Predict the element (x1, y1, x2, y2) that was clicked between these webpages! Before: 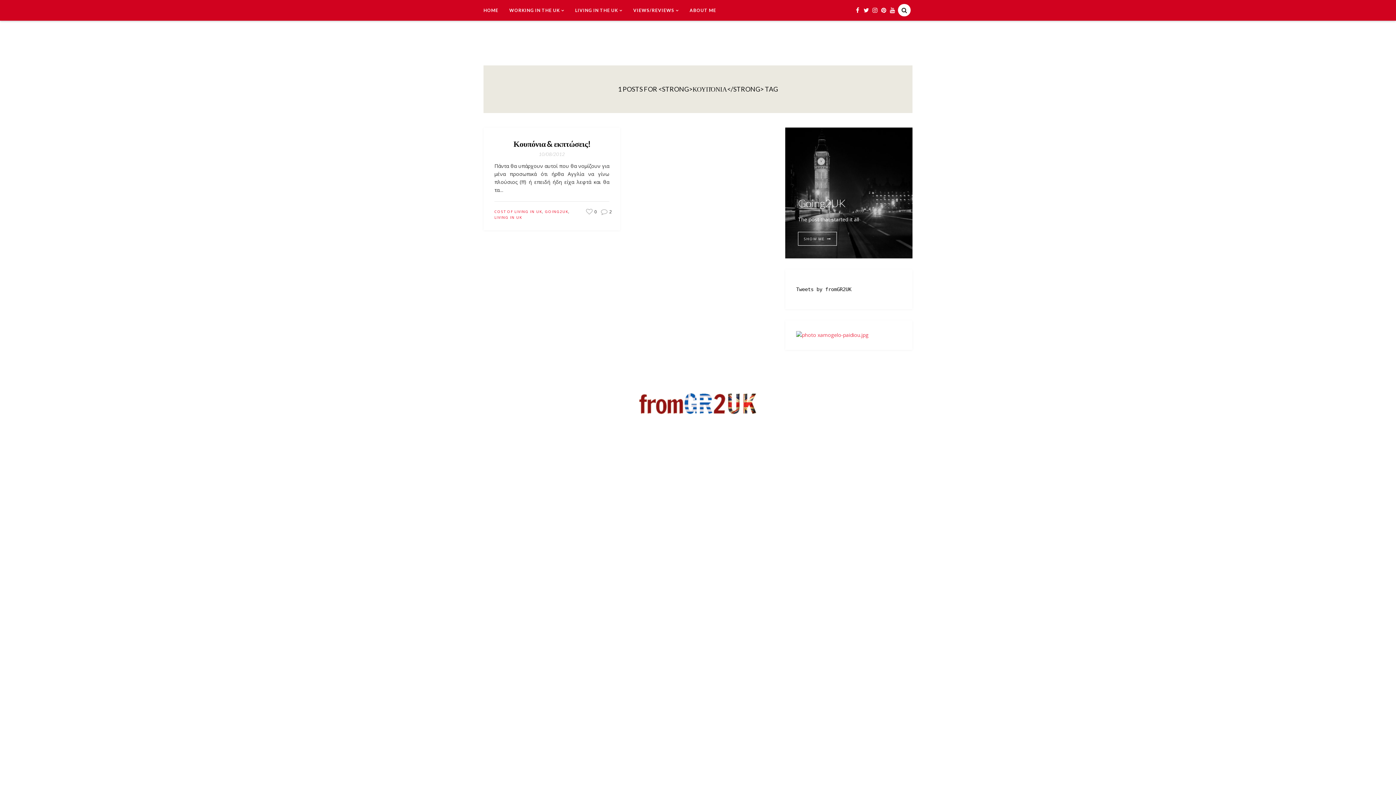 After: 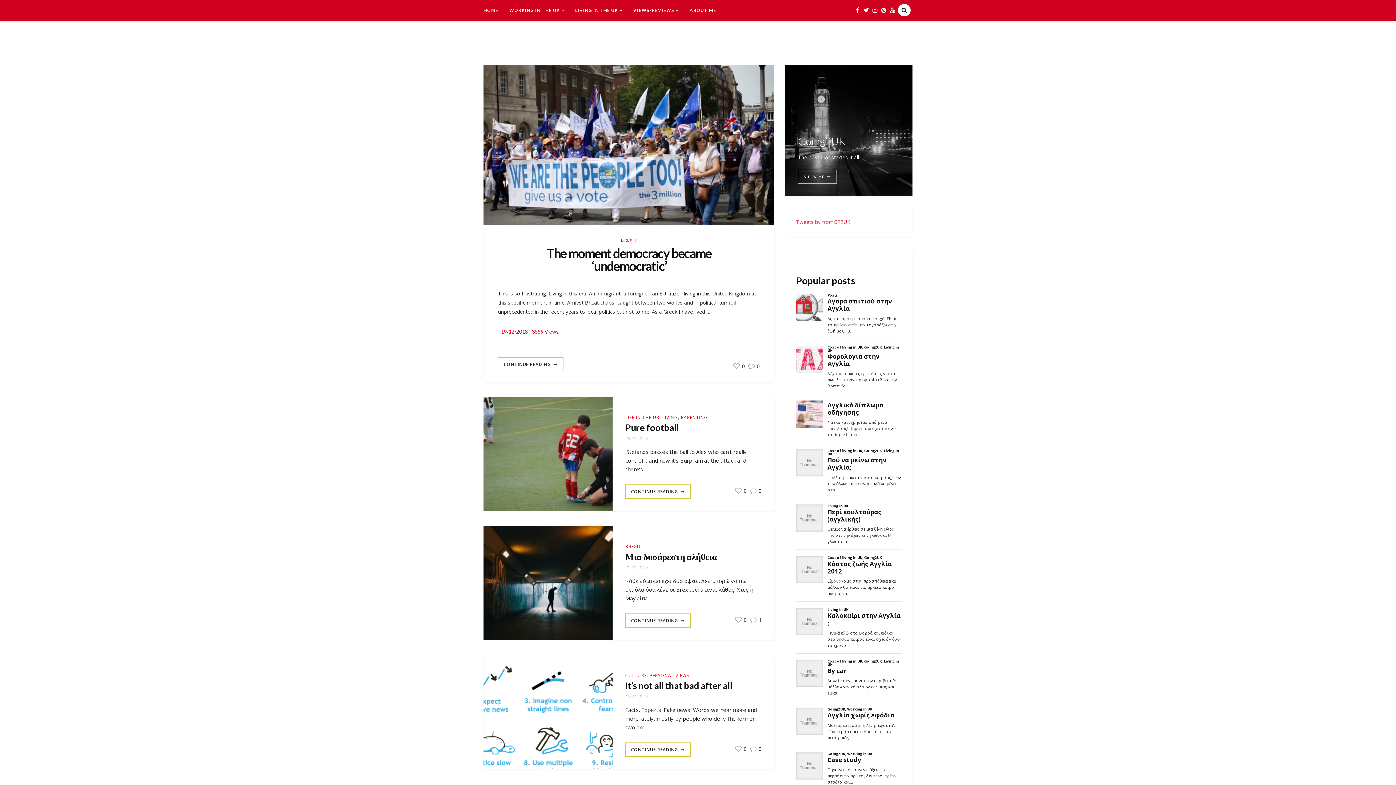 Action: bbox: (635, 411, 760, 418)